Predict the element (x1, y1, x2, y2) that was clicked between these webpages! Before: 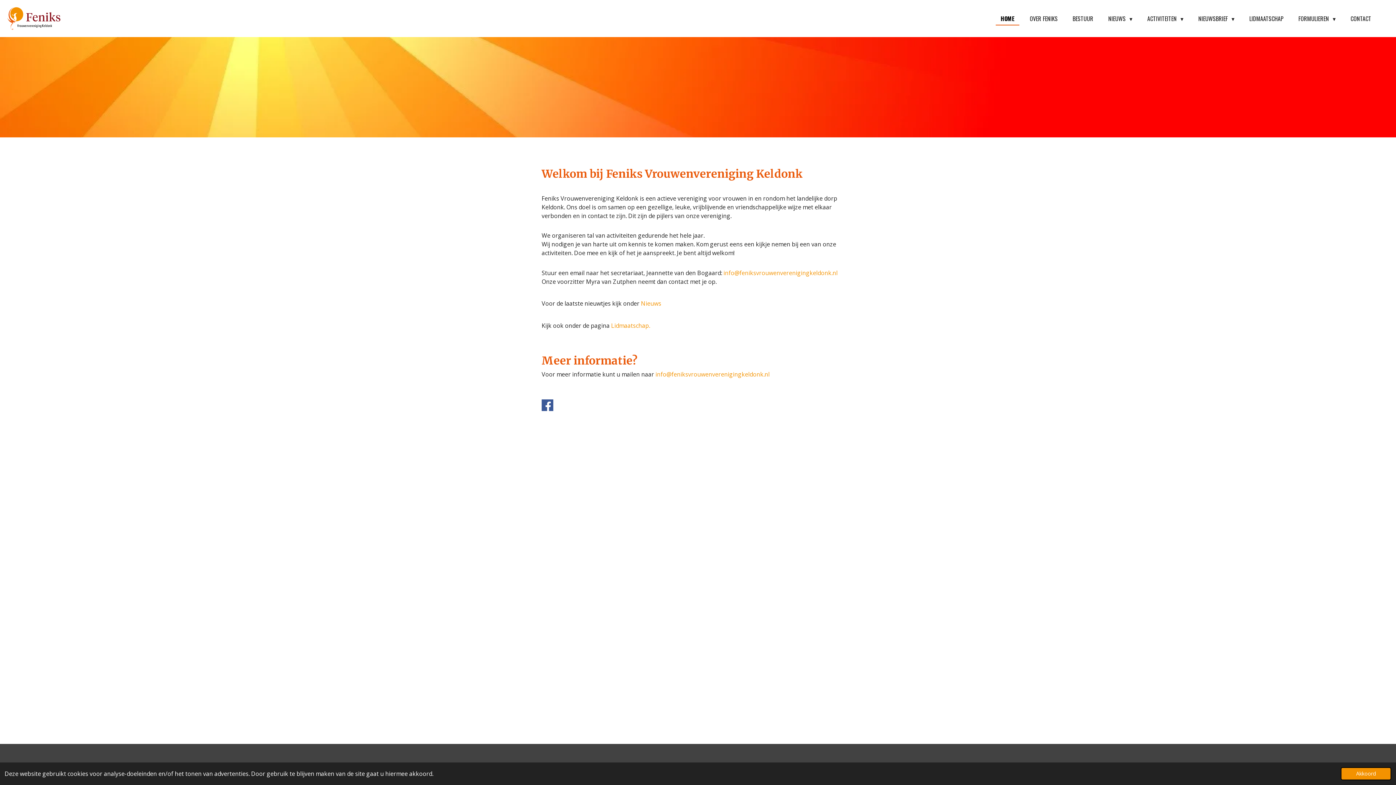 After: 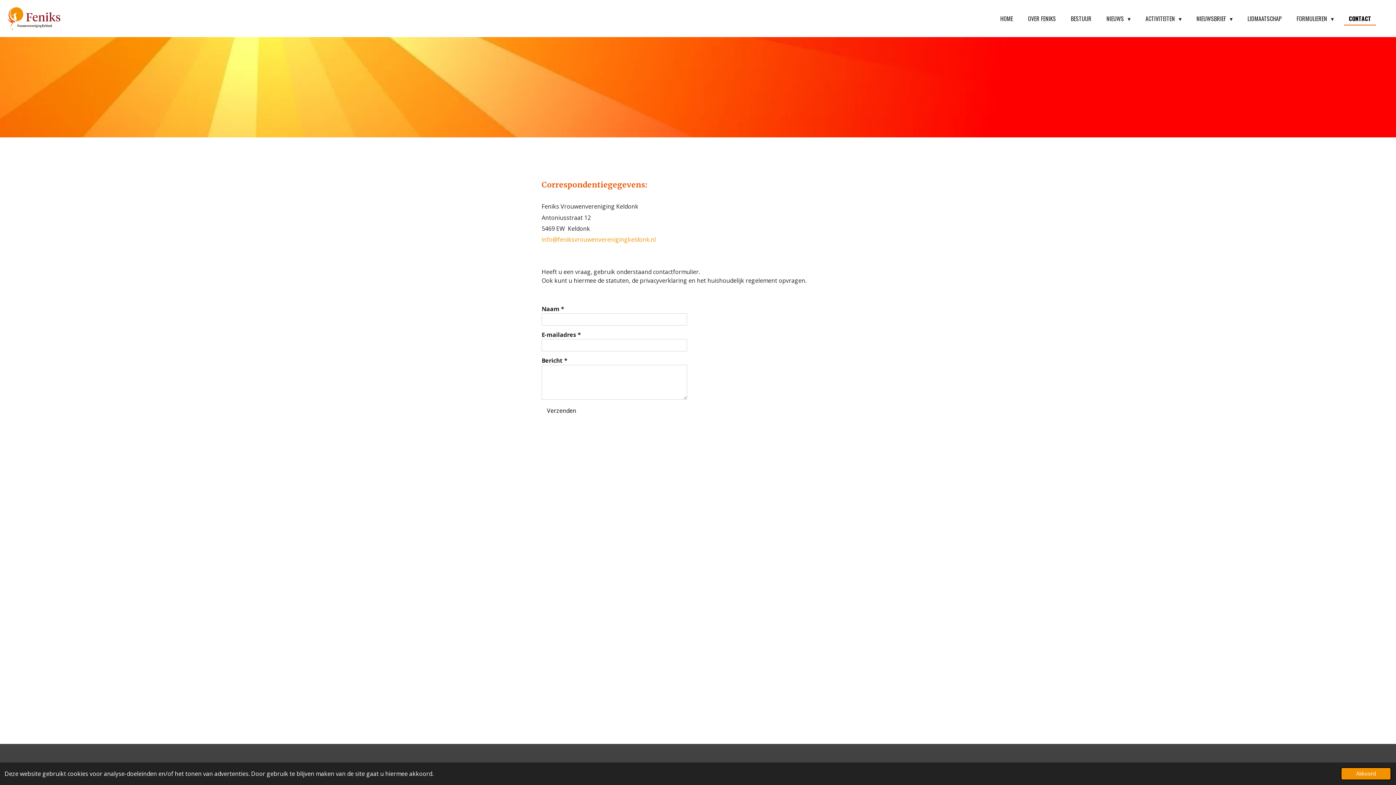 Action: bbox: (1346, 12, 1376, 24) label: CONTACT